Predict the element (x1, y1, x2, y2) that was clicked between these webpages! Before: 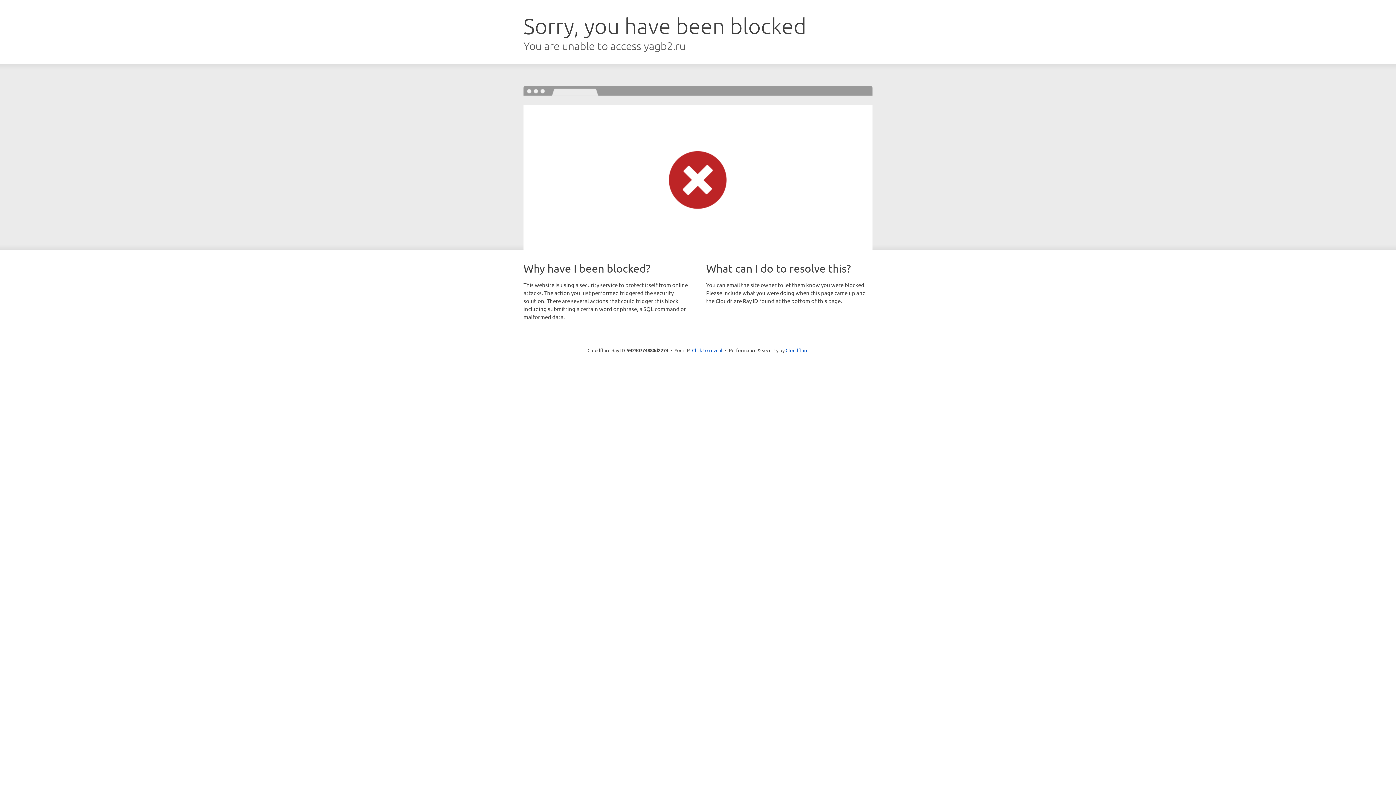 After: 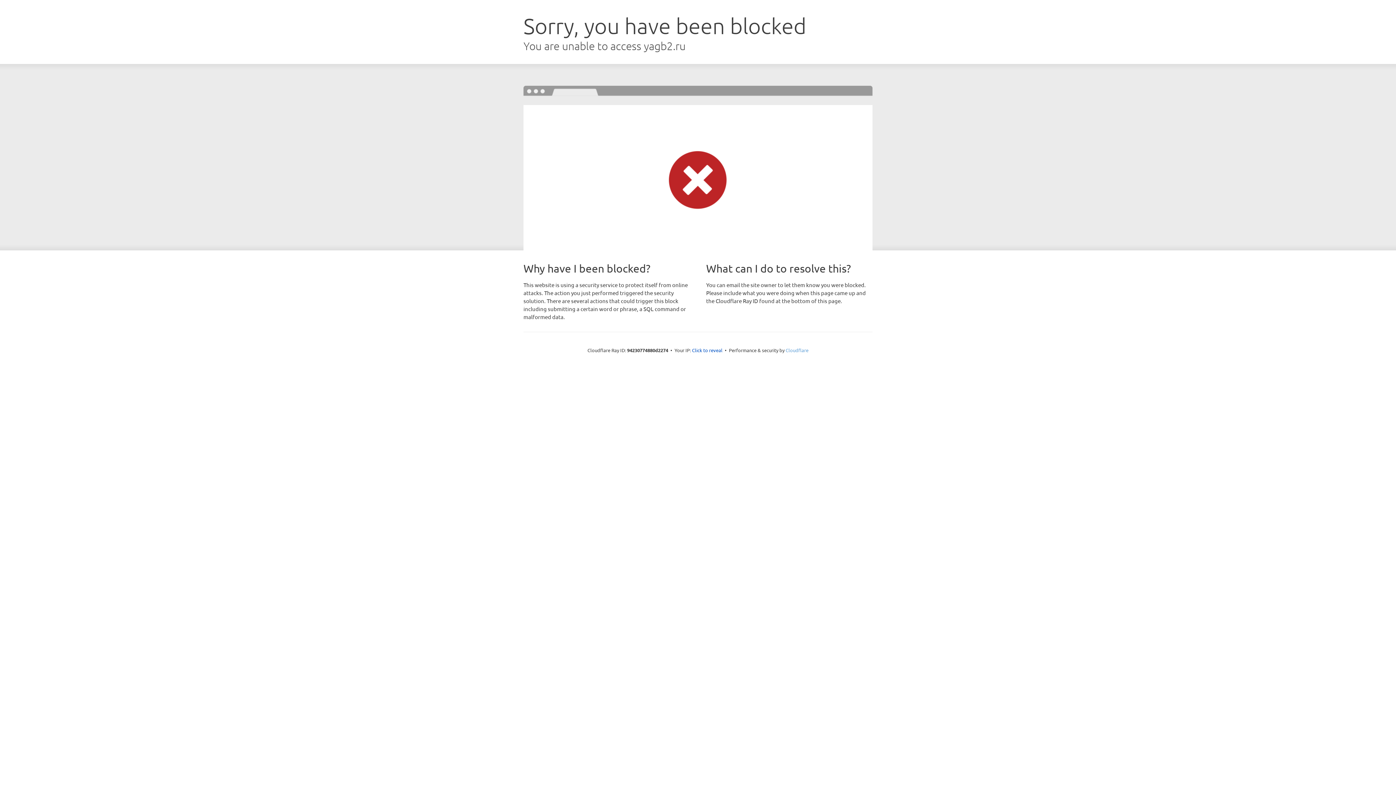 Action: label: Cloudflare bbox: (785, 347, 808, 353)